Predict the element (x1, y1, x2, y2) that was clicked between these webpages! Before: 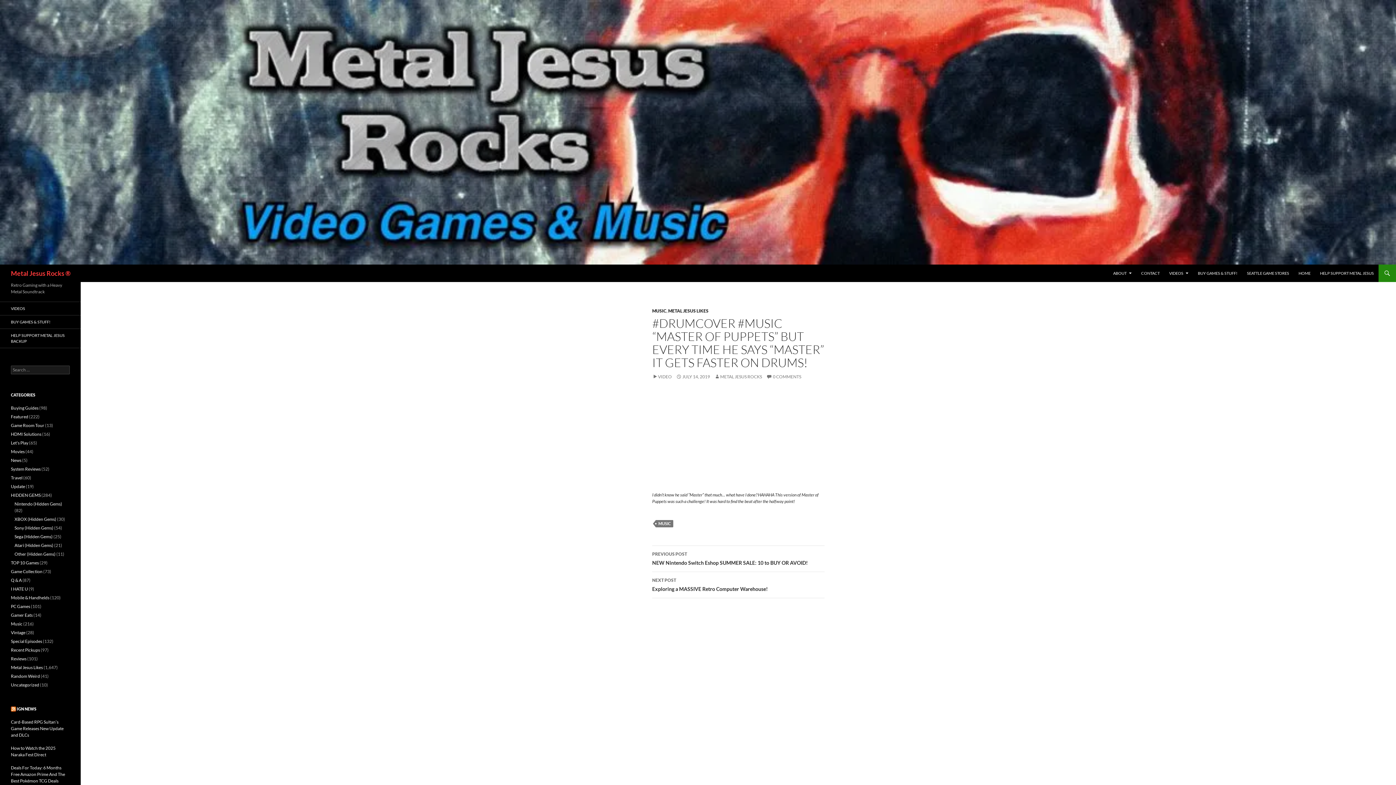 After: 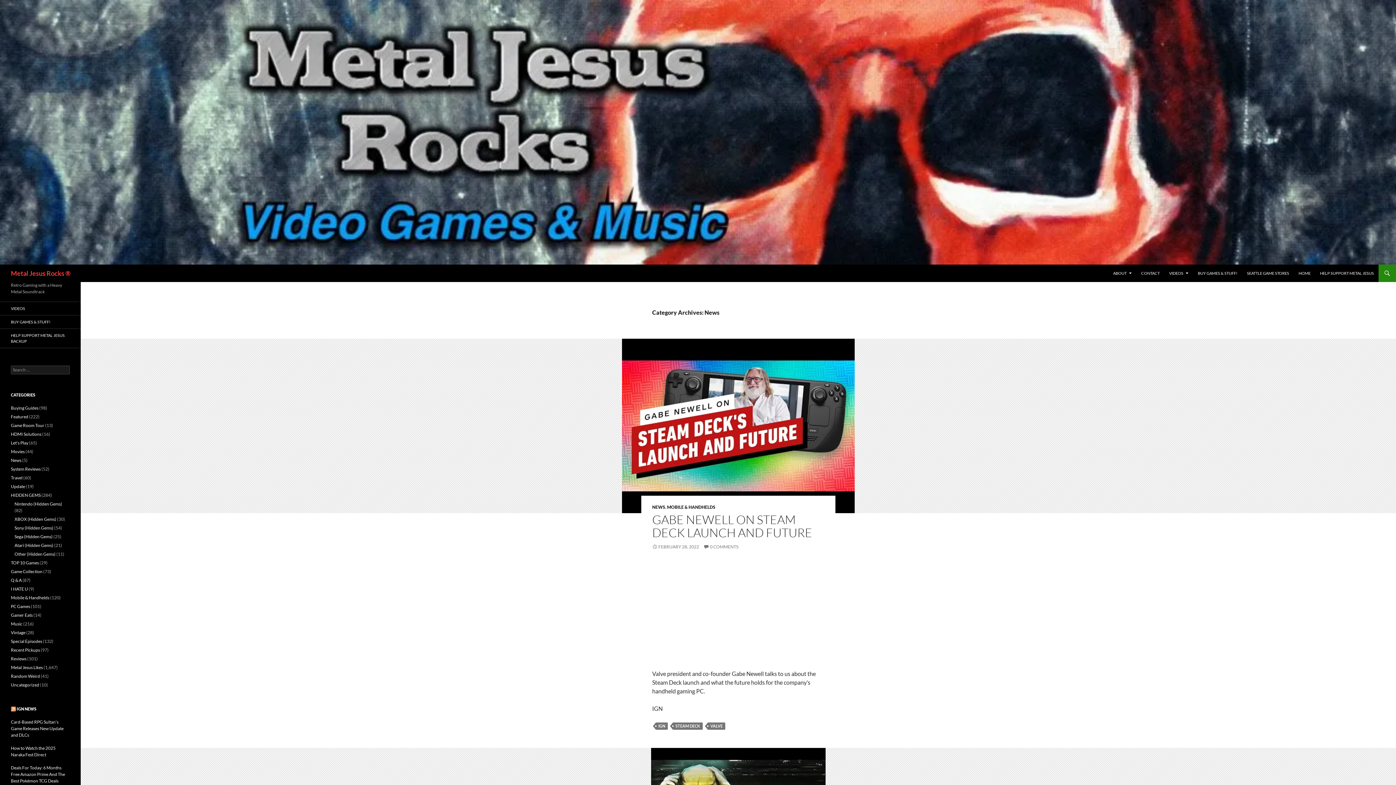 Action: label: News bbox: (10, 457, 21, 463)